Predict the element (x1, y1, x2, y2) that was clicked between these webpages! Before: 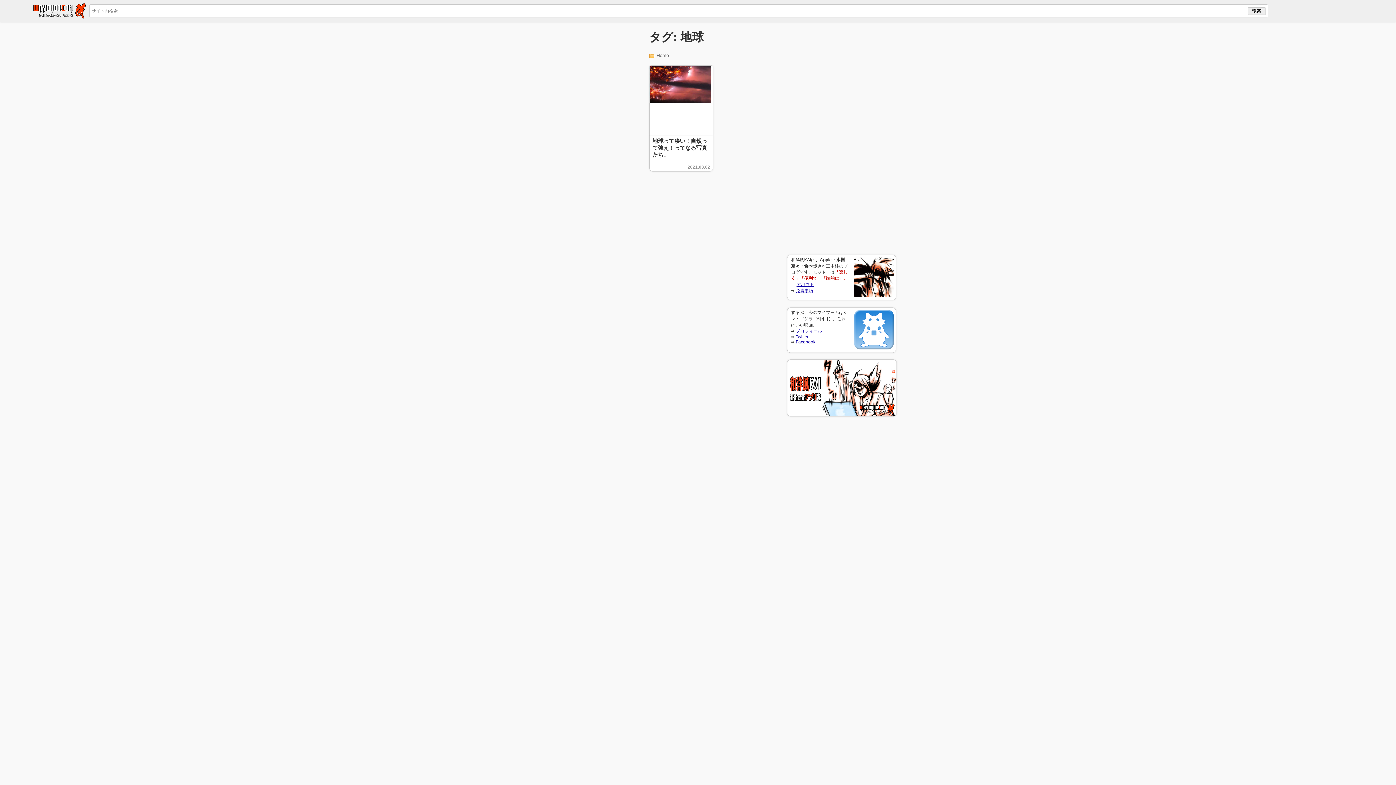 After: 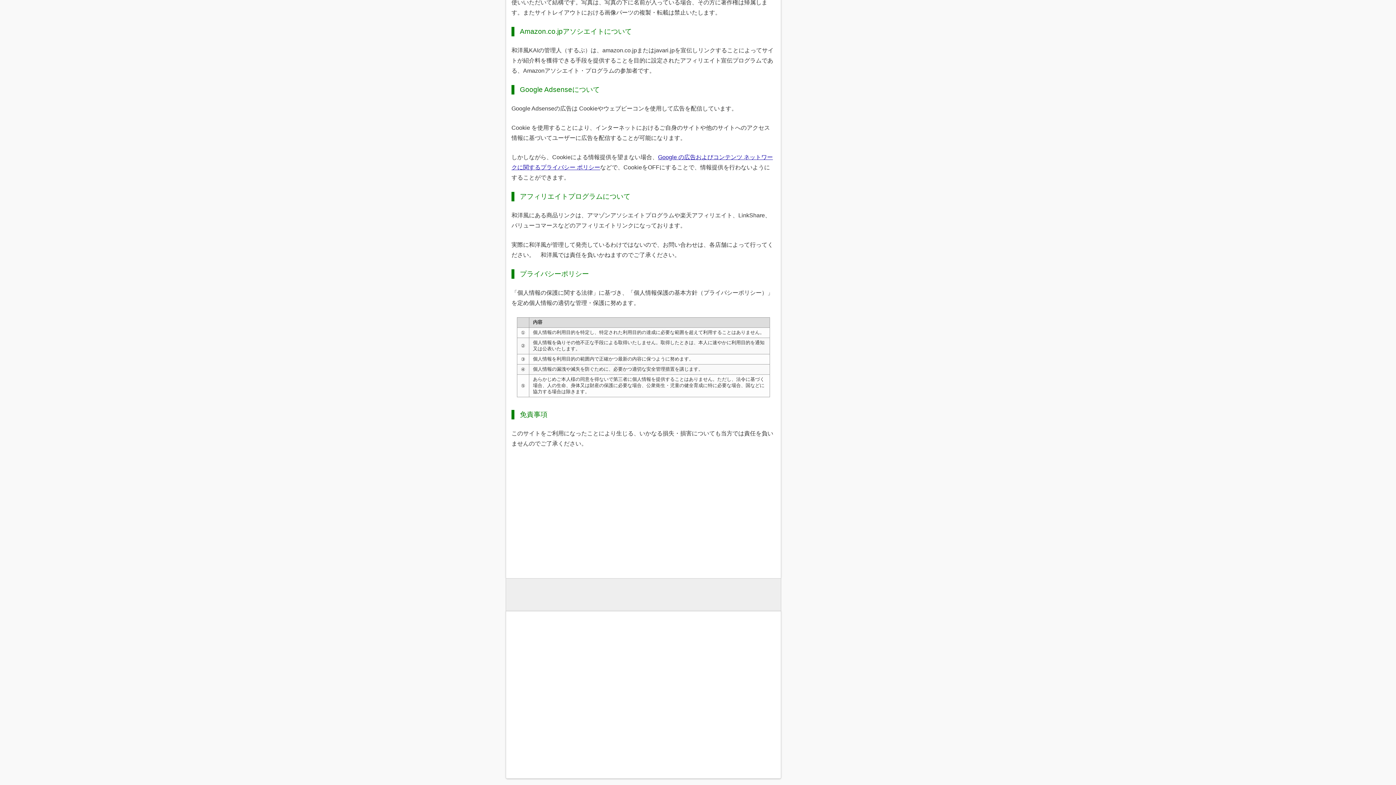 Action: bbox: (796, 288, 813, 293) label: 免責事項